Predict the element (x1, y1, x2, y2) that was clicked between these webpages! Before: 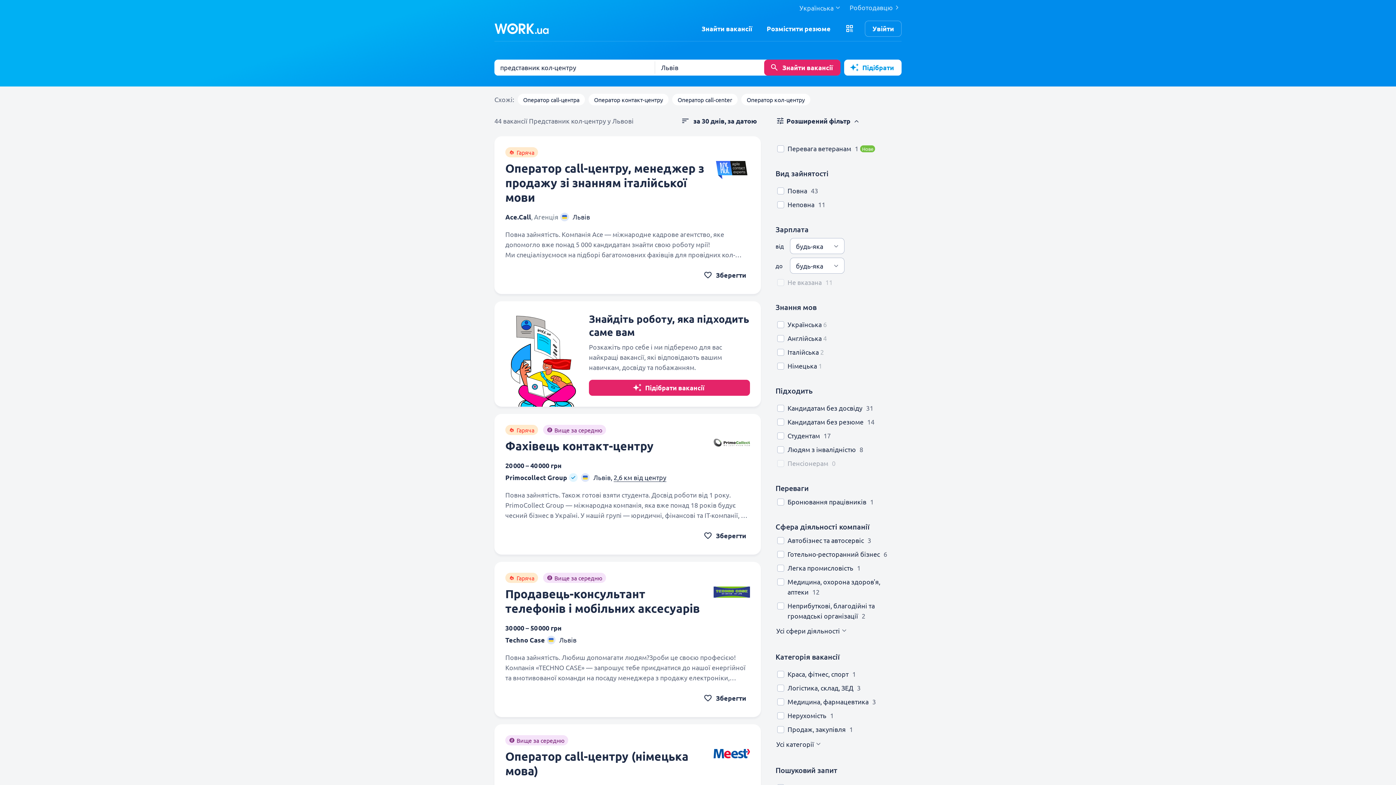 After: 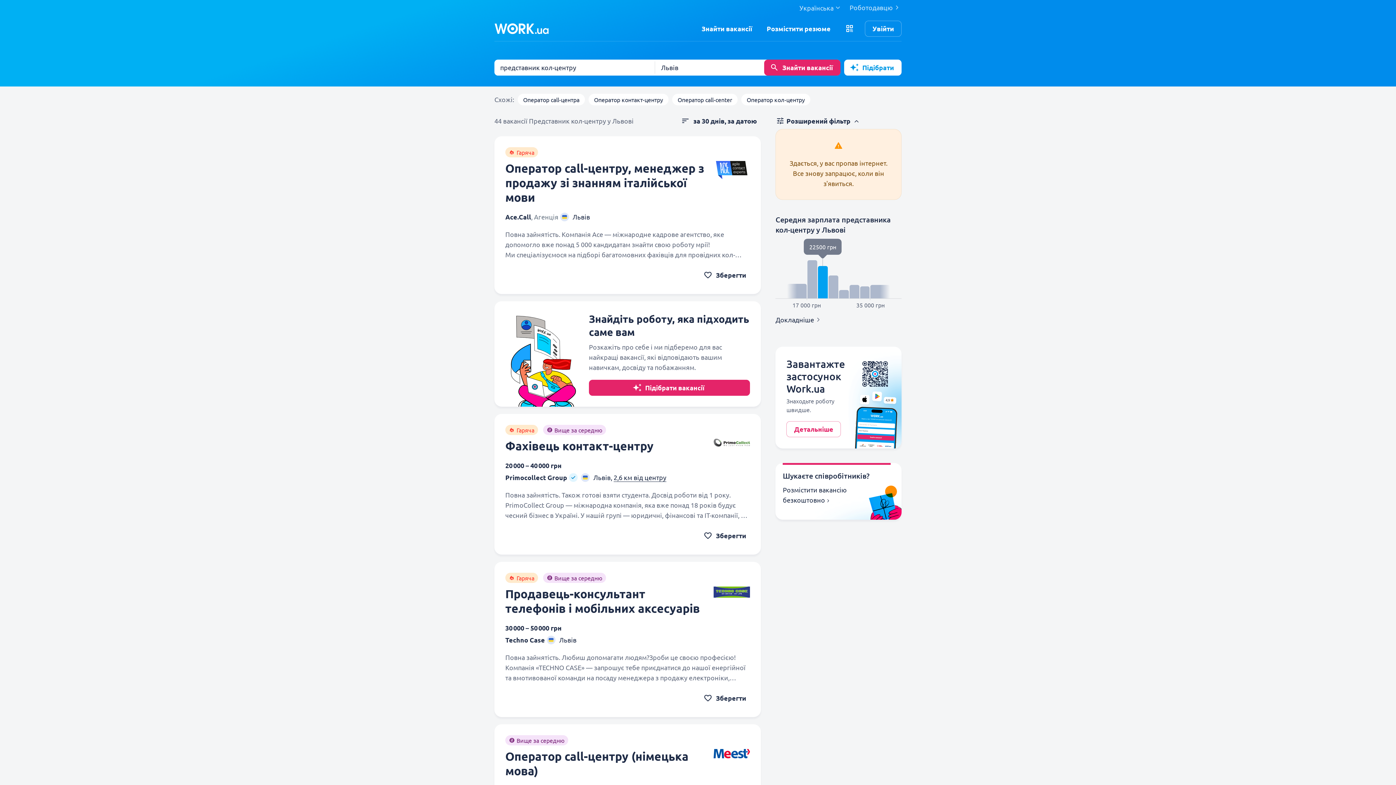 Action: bbox: (787, 670, 848, 678) label: Краса, фітнес, спорт